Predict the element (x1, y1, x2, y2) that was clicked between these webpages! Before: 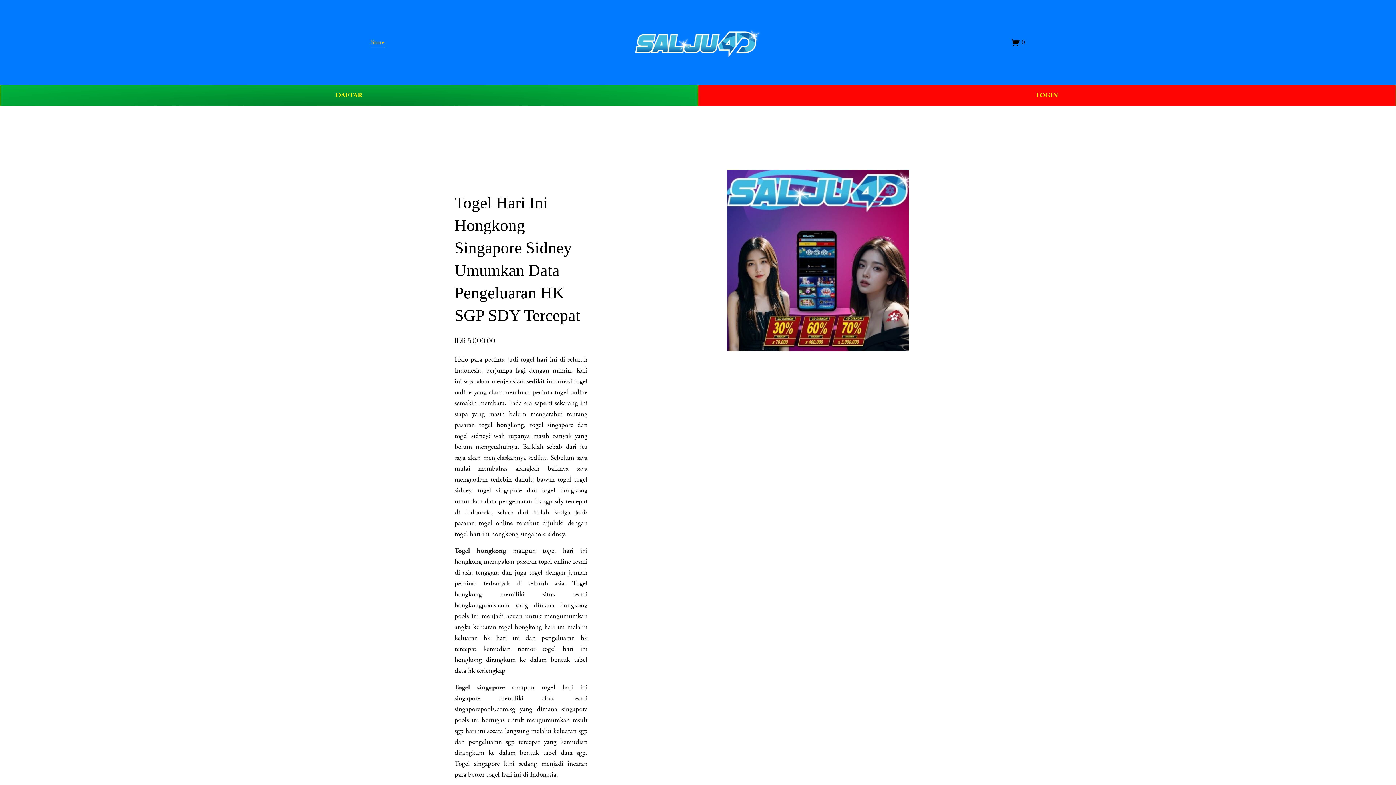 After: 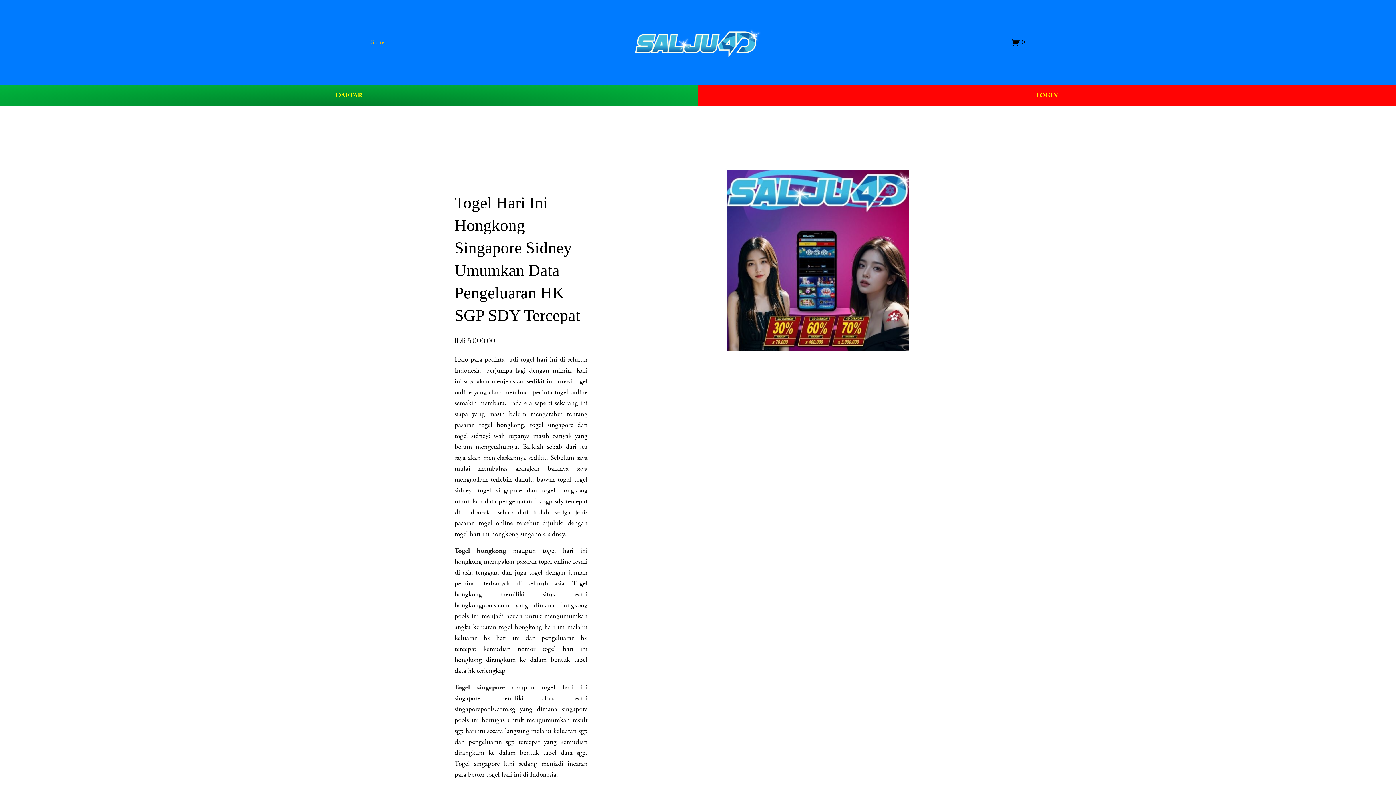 Action: label: Togel hongkong bbox: (454, 546, 506, 555)